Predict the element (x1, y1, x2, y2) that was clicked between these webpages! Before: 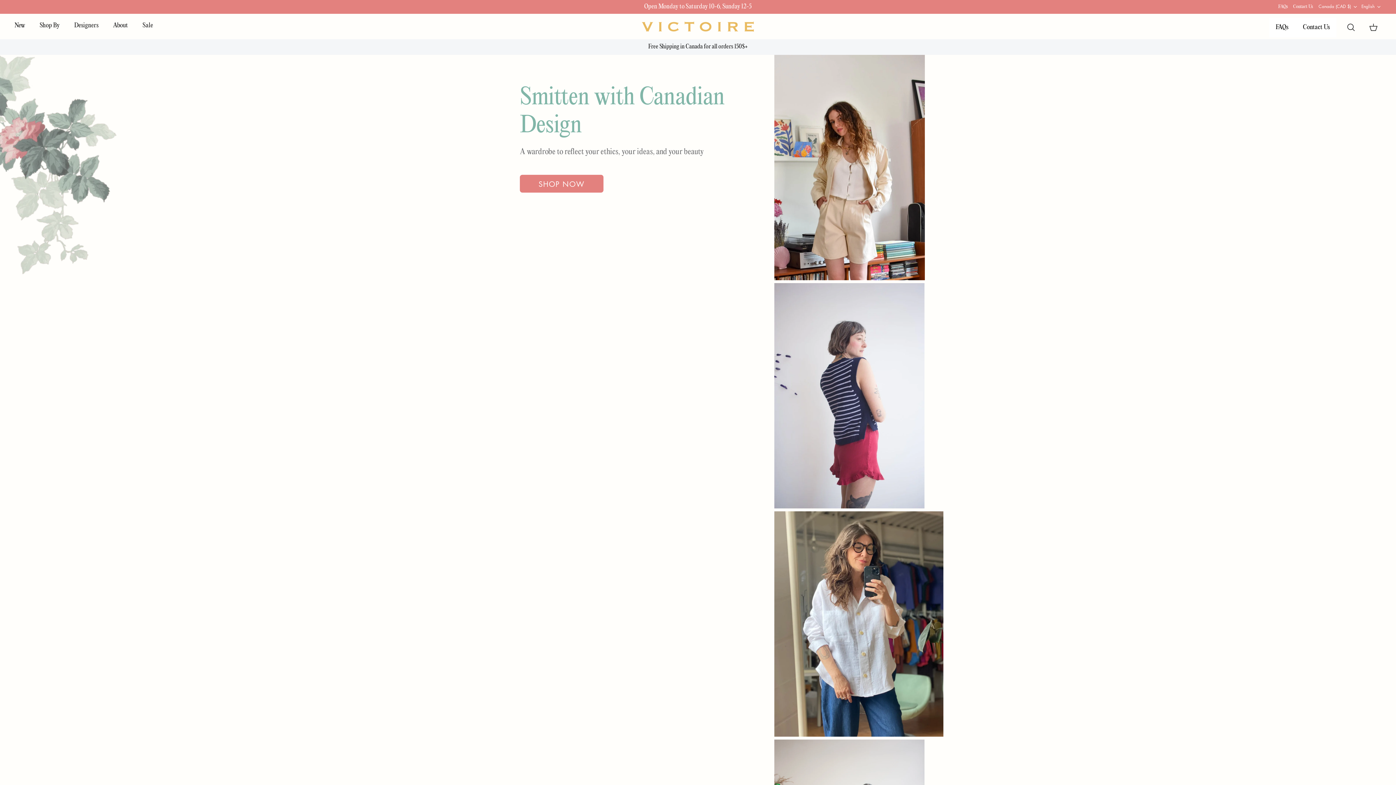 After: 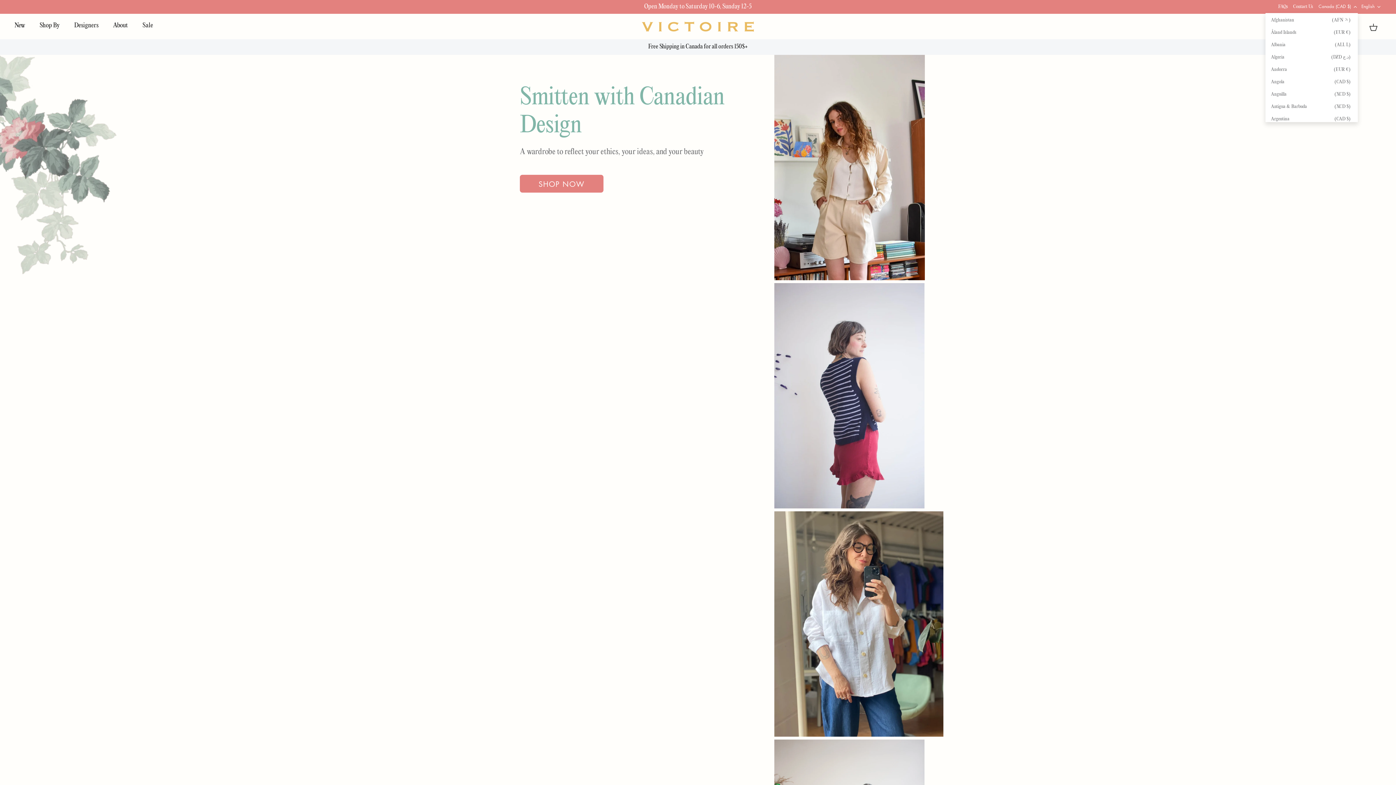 Action: bbox: (1318, 0, 1358, 12) label: Canada (CAD $)